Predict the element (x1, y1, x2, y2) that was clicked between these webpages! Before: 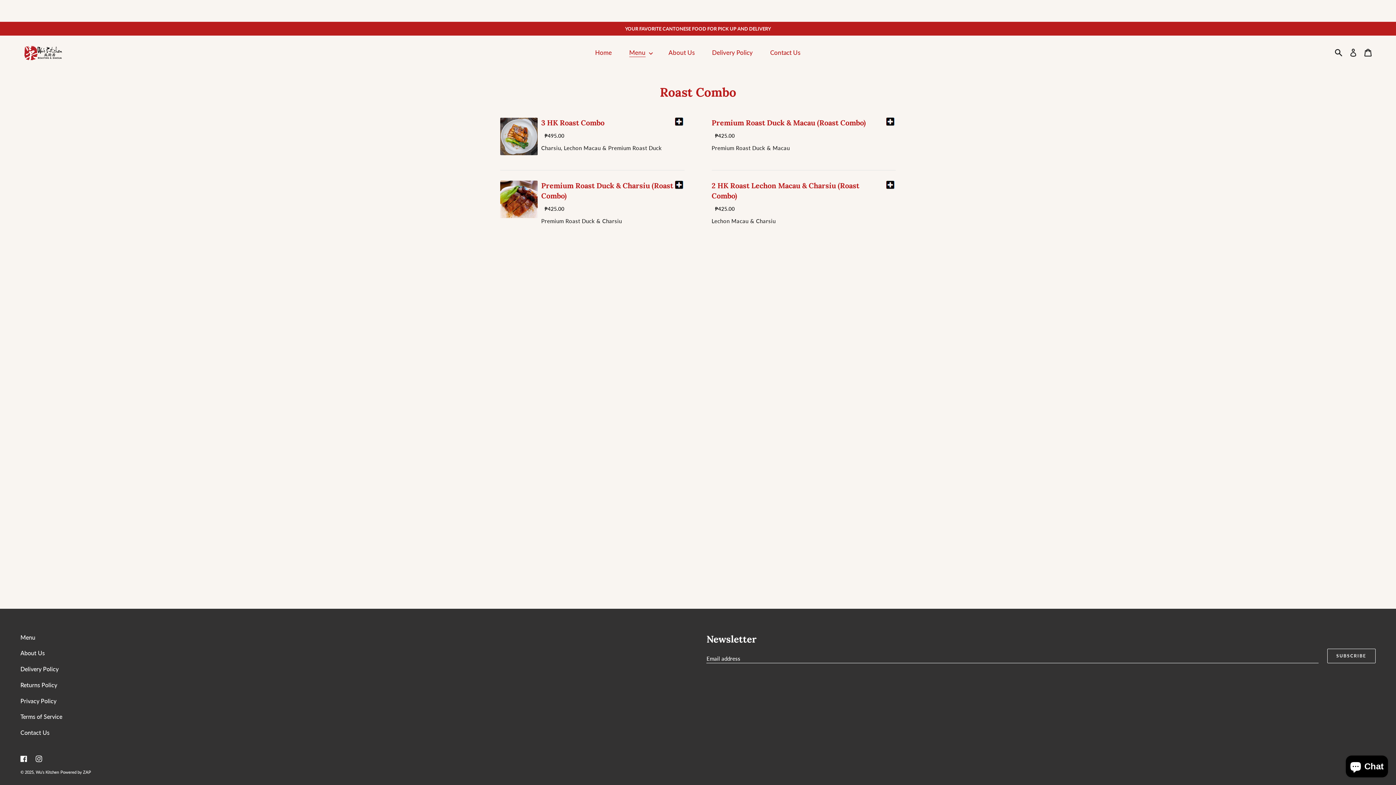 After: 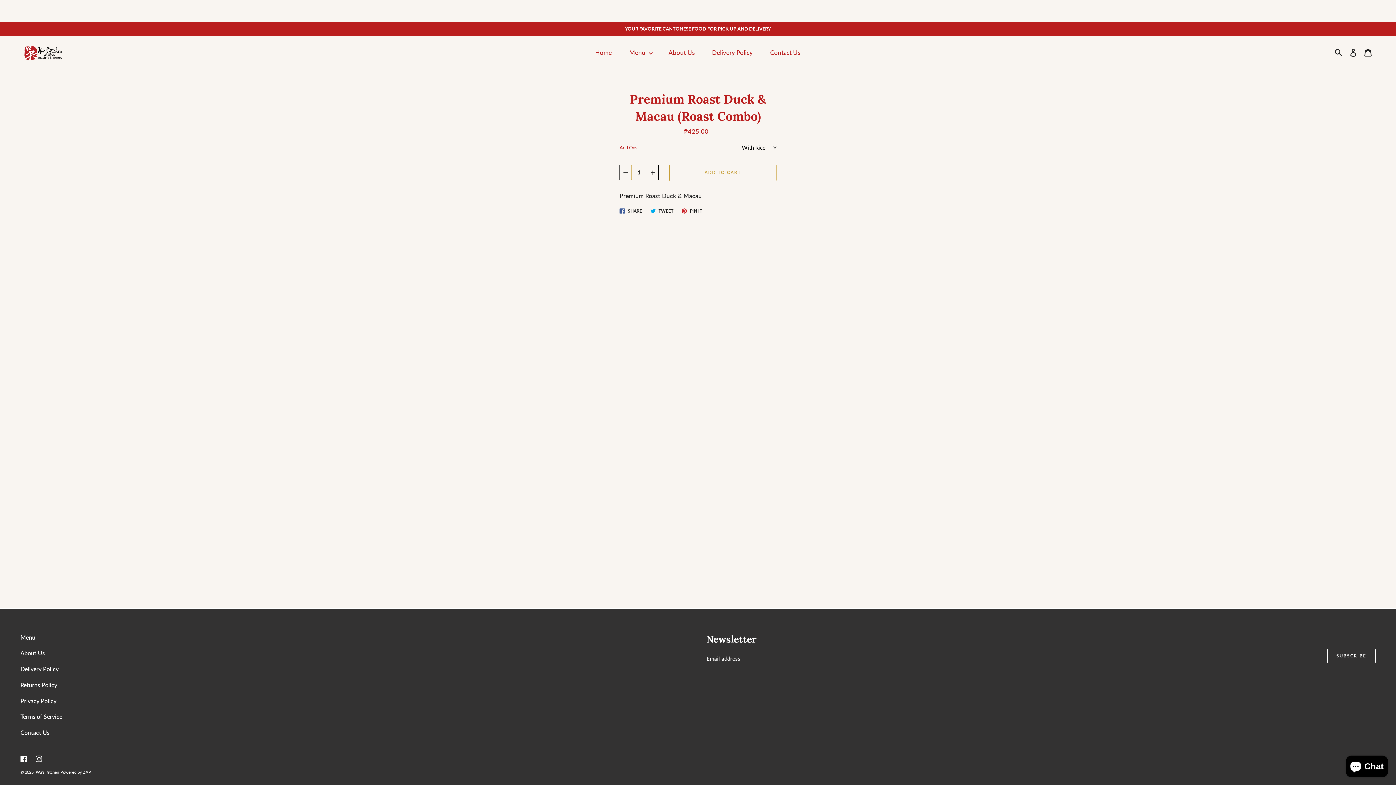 Action: label: Premium Roast Duck & Macau (Roast Combo) bbox: (705, 114, 902, 170)